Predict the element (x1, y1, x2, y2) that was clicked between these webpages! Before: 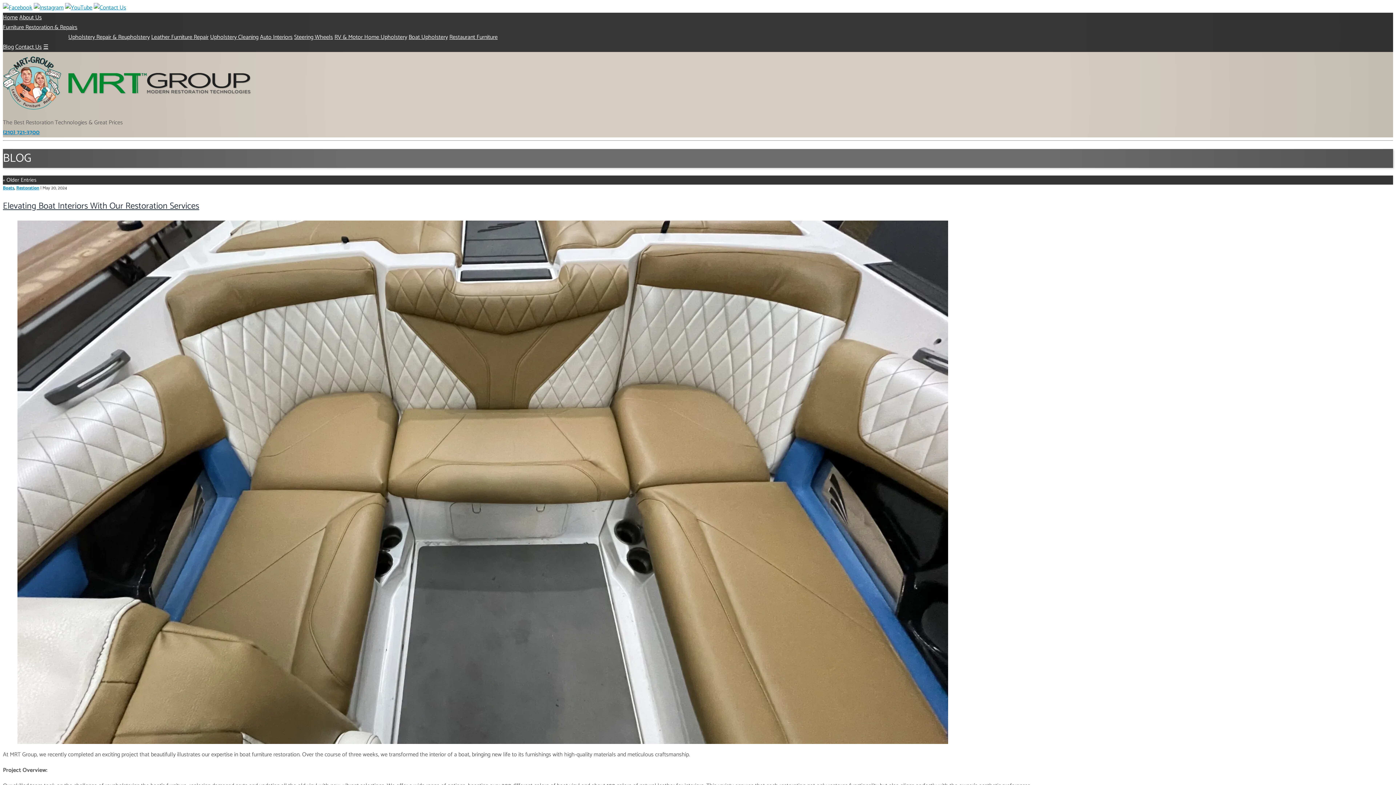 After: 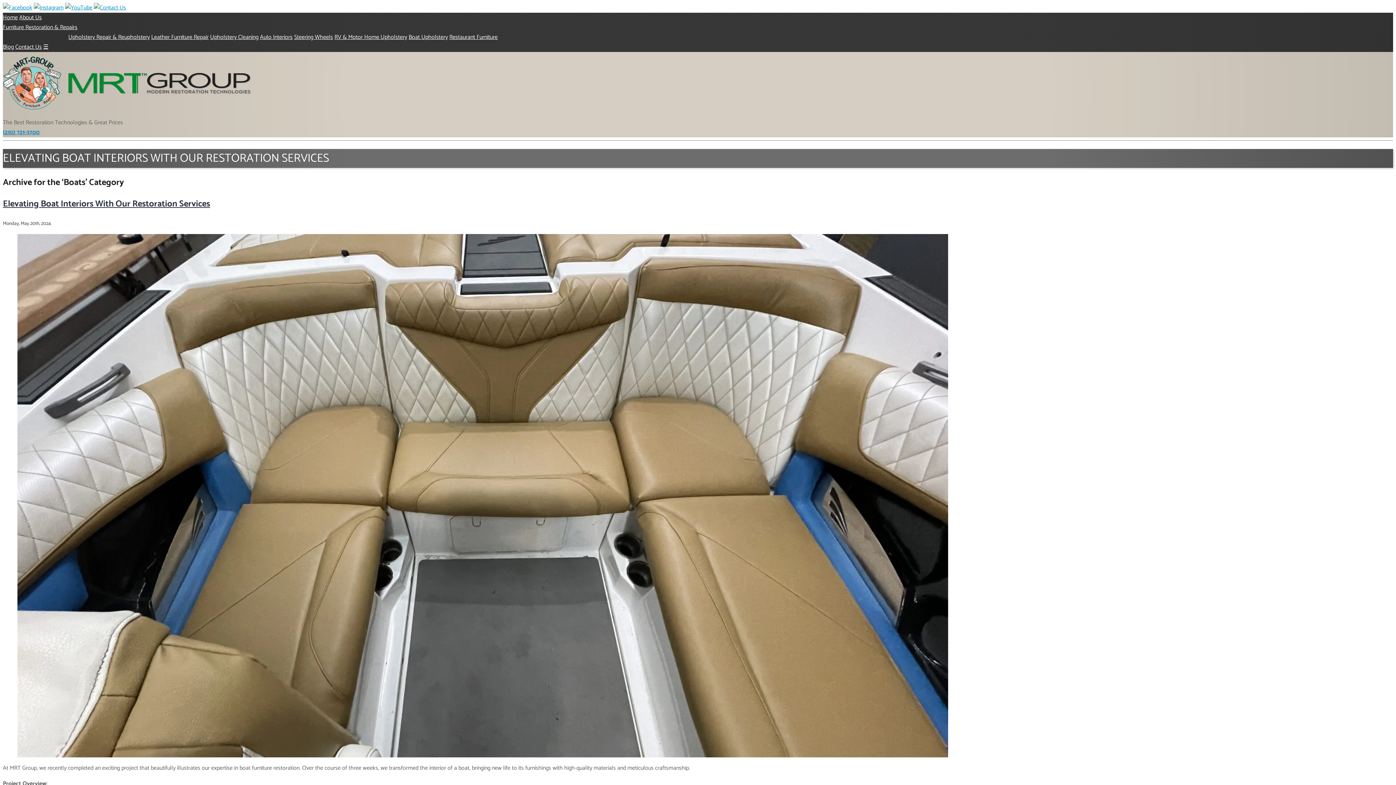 Action: bbox: (2, 184, 14, 192) label: Boats